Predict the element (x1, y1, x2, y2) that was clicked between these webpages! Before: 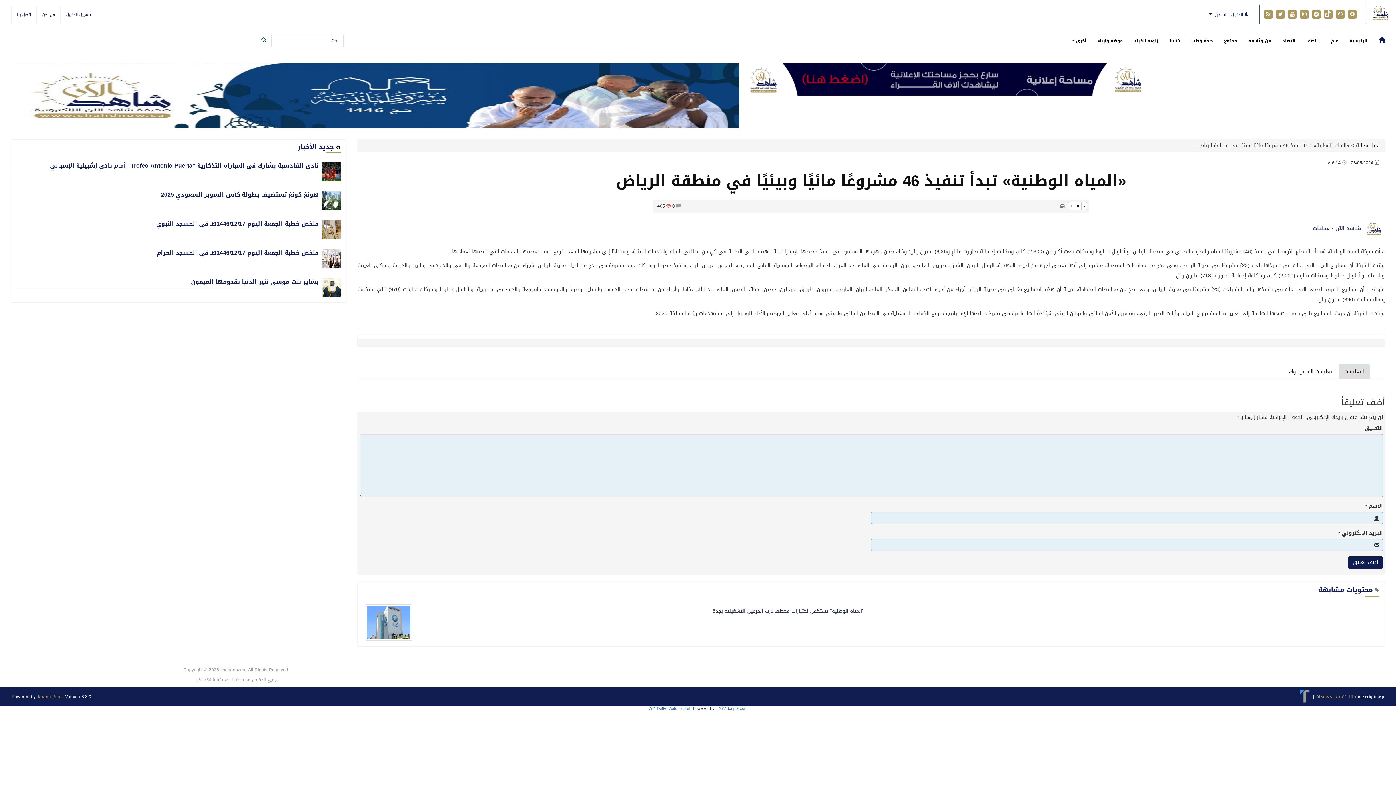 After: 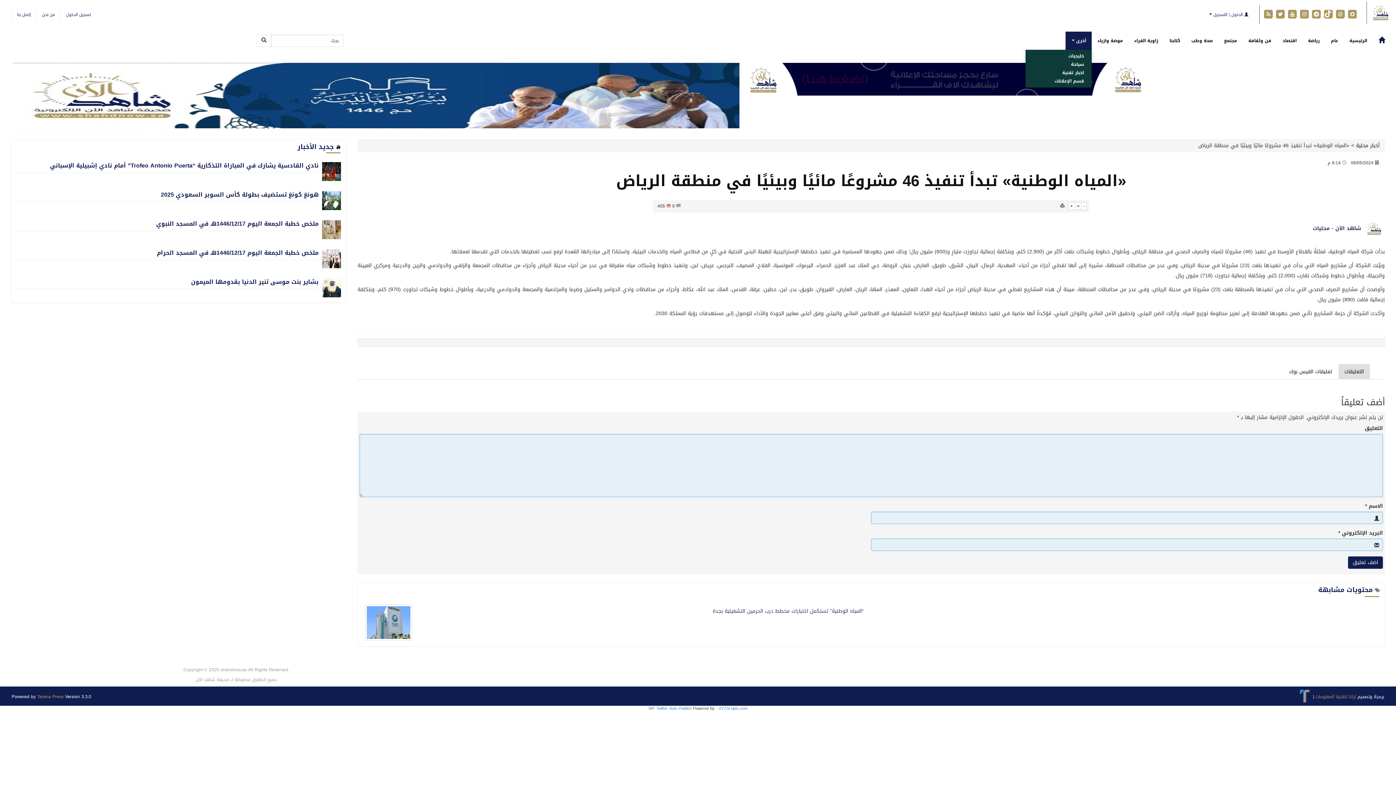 Action: label: أخرى  bbox: (1065, 31, 1092, 49)